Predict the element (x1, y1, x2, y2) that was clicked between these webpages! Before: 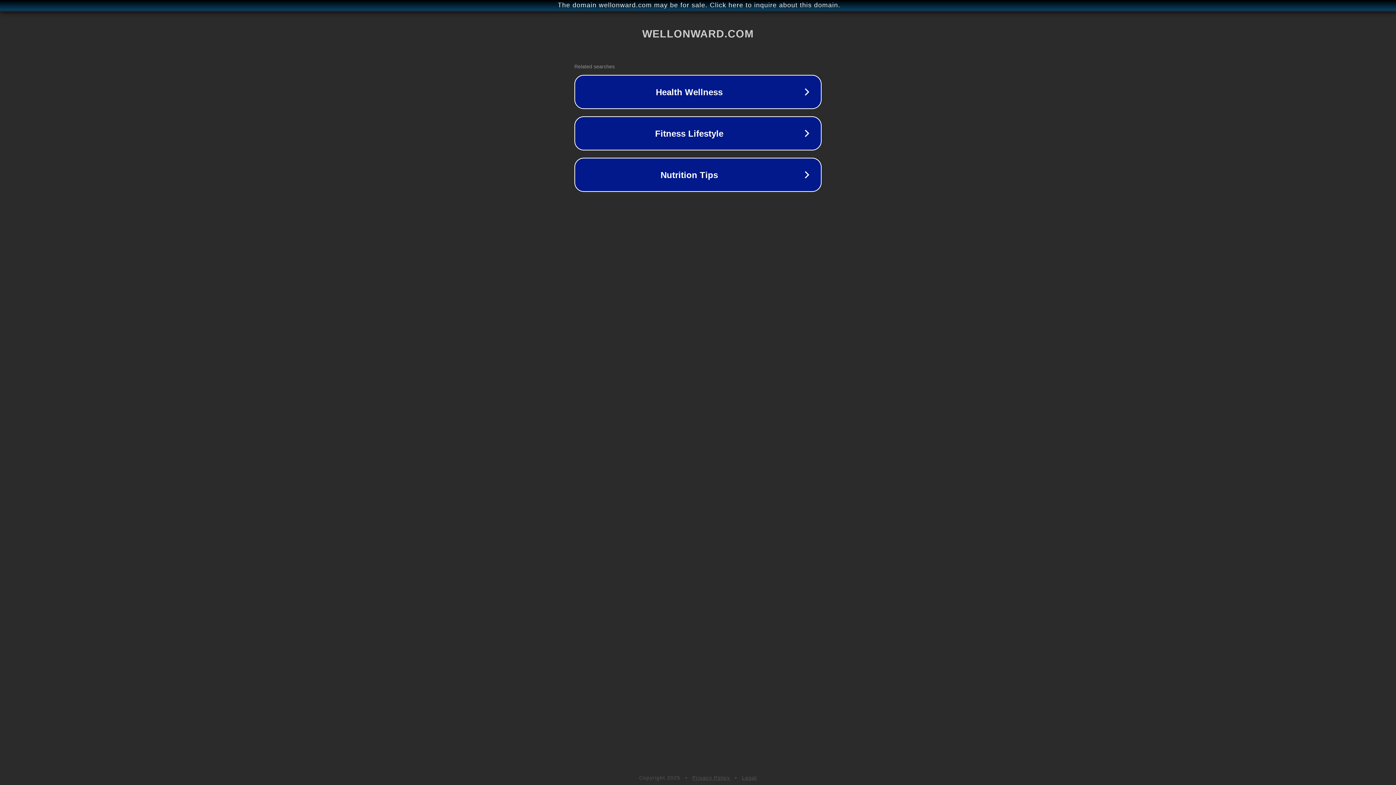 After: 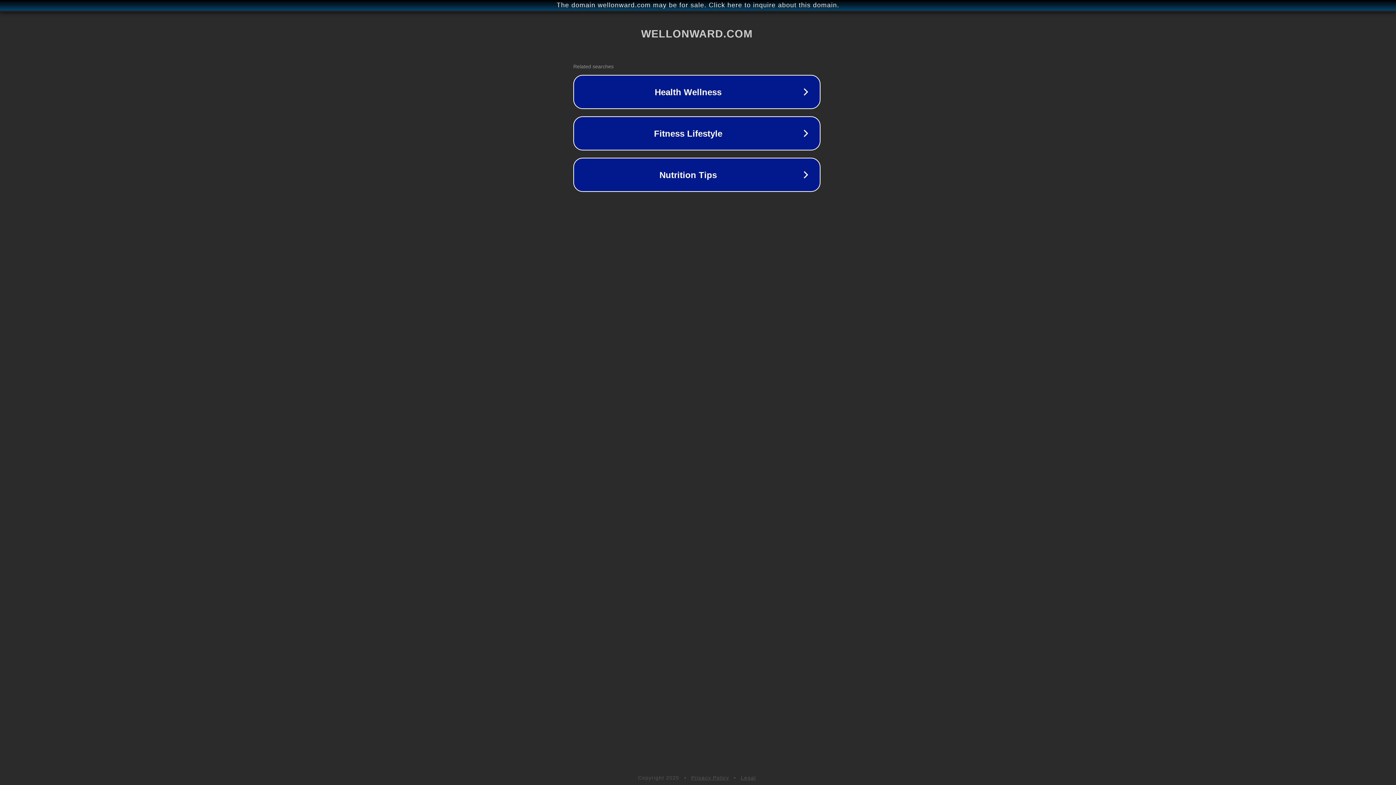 Action: label: The domain wellonward.com may be for sale. Click here to inquire about this domain. bbox: (1, 1, 1397, 9)